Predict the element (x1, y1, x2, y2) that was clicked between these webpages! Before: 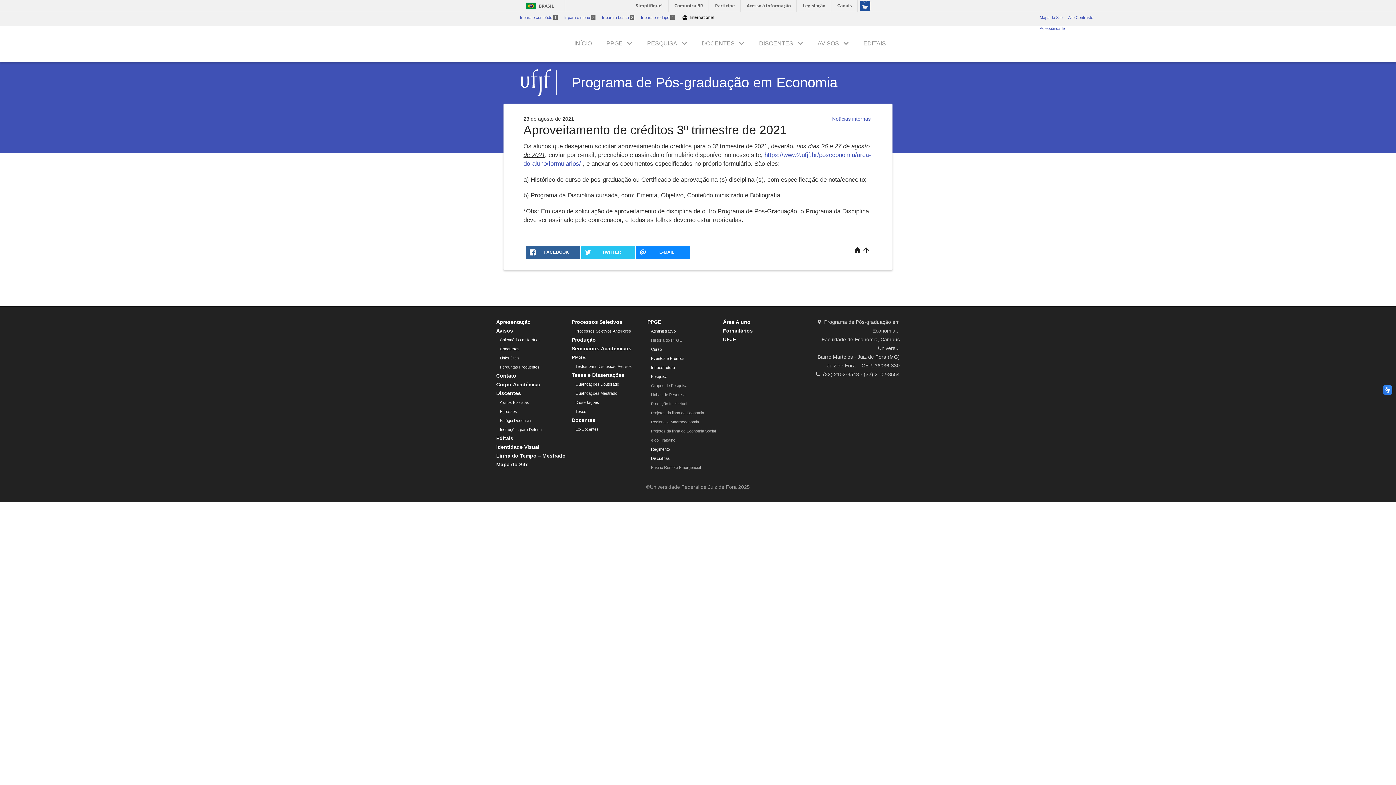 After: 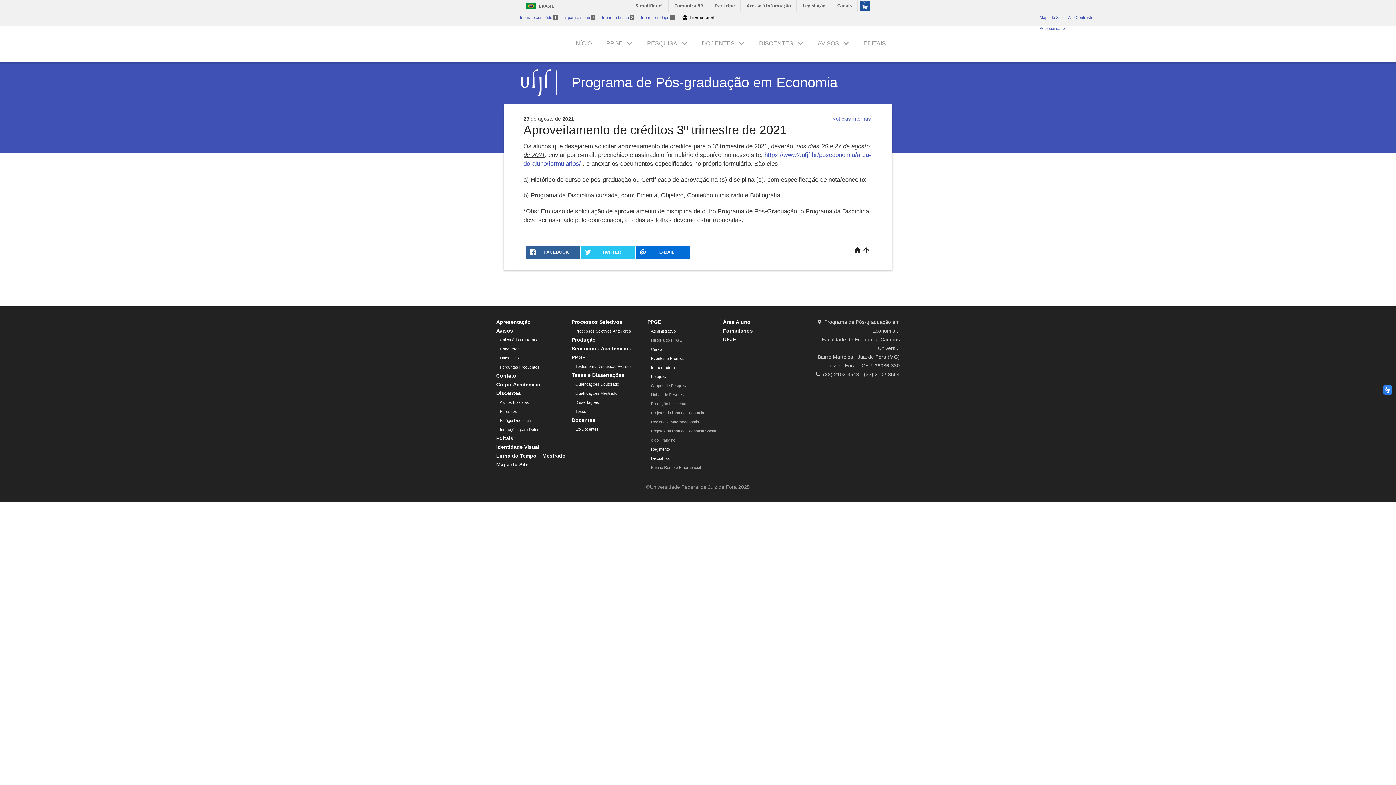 Action: label: E-MAIL bbox: (636, 246, 690, 259)